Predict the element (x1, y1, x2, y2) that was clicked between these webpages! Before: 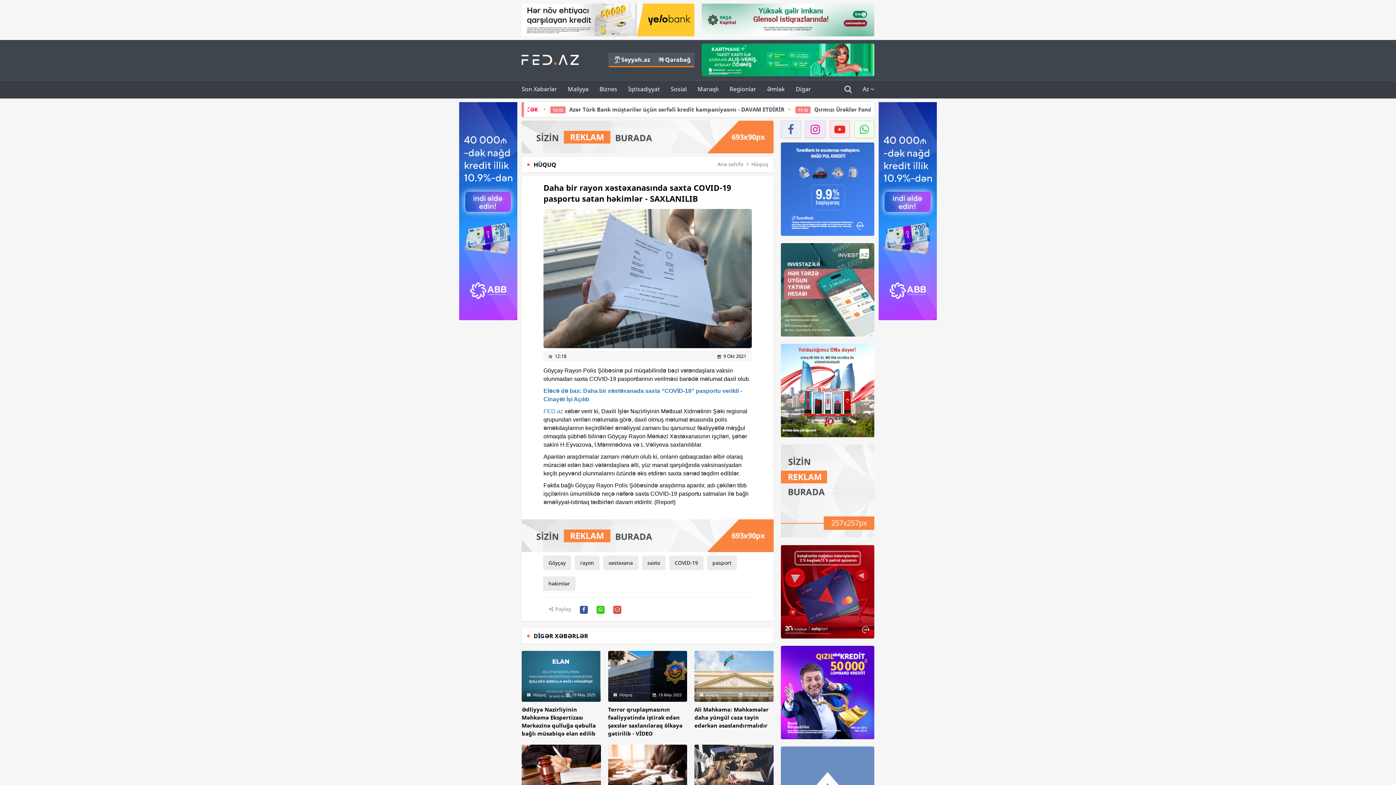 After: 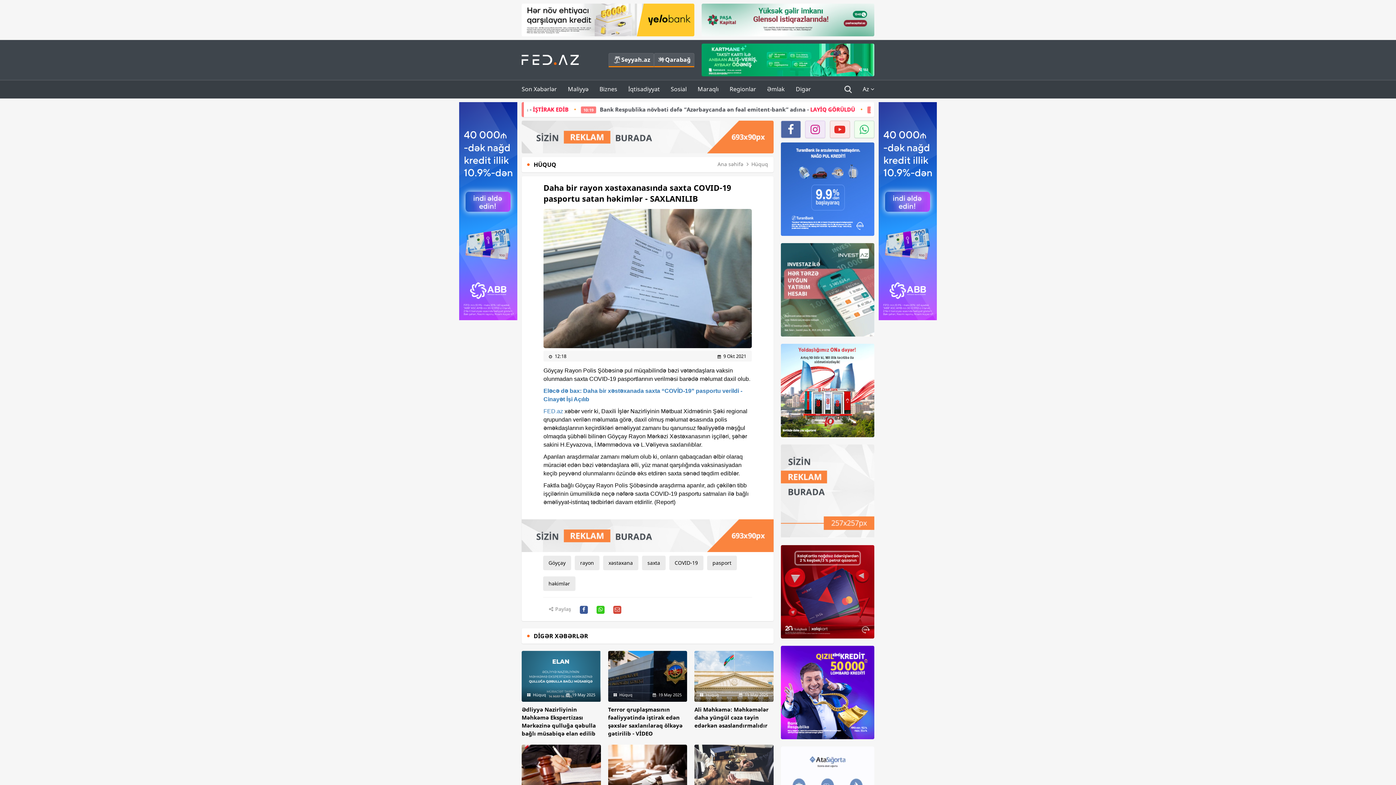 Action: bbox: (781, 120, 801, 138)